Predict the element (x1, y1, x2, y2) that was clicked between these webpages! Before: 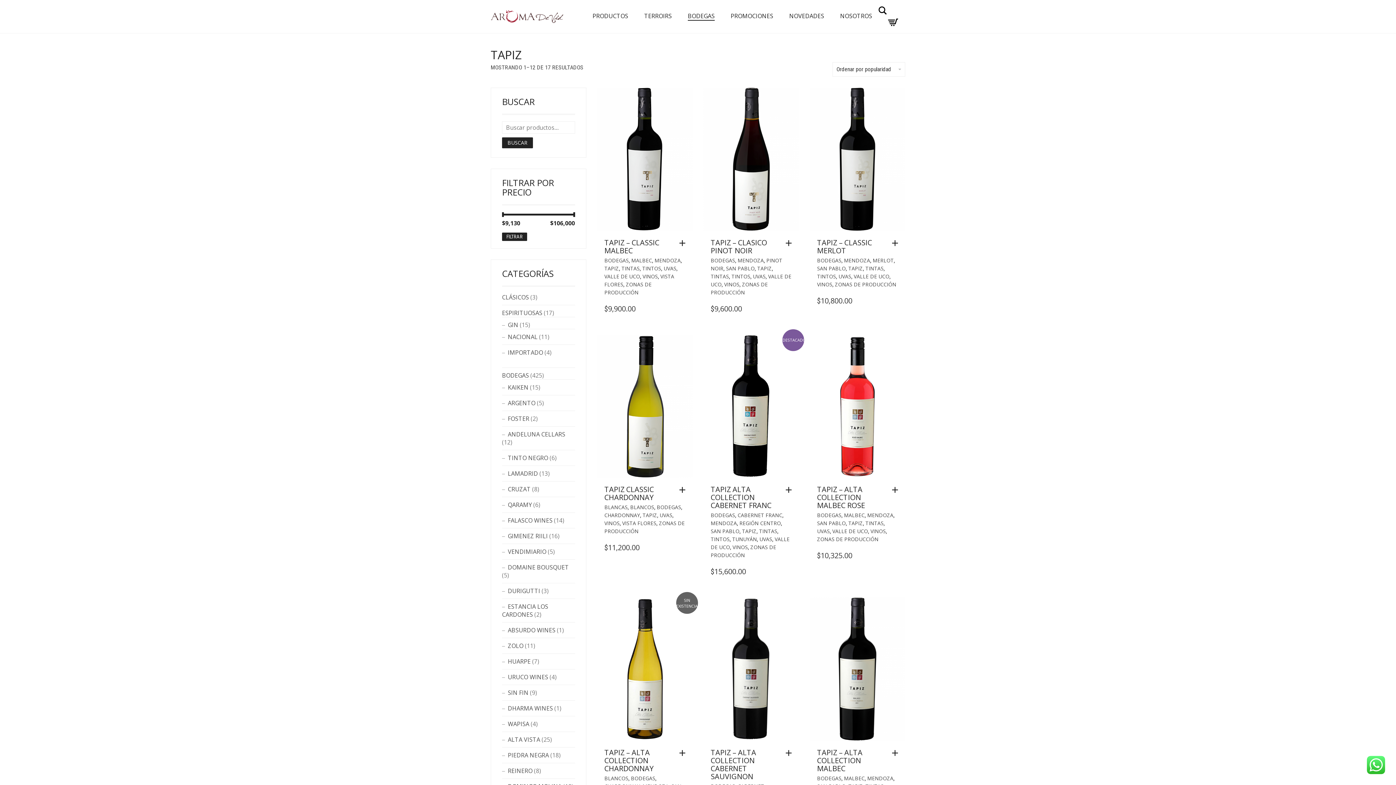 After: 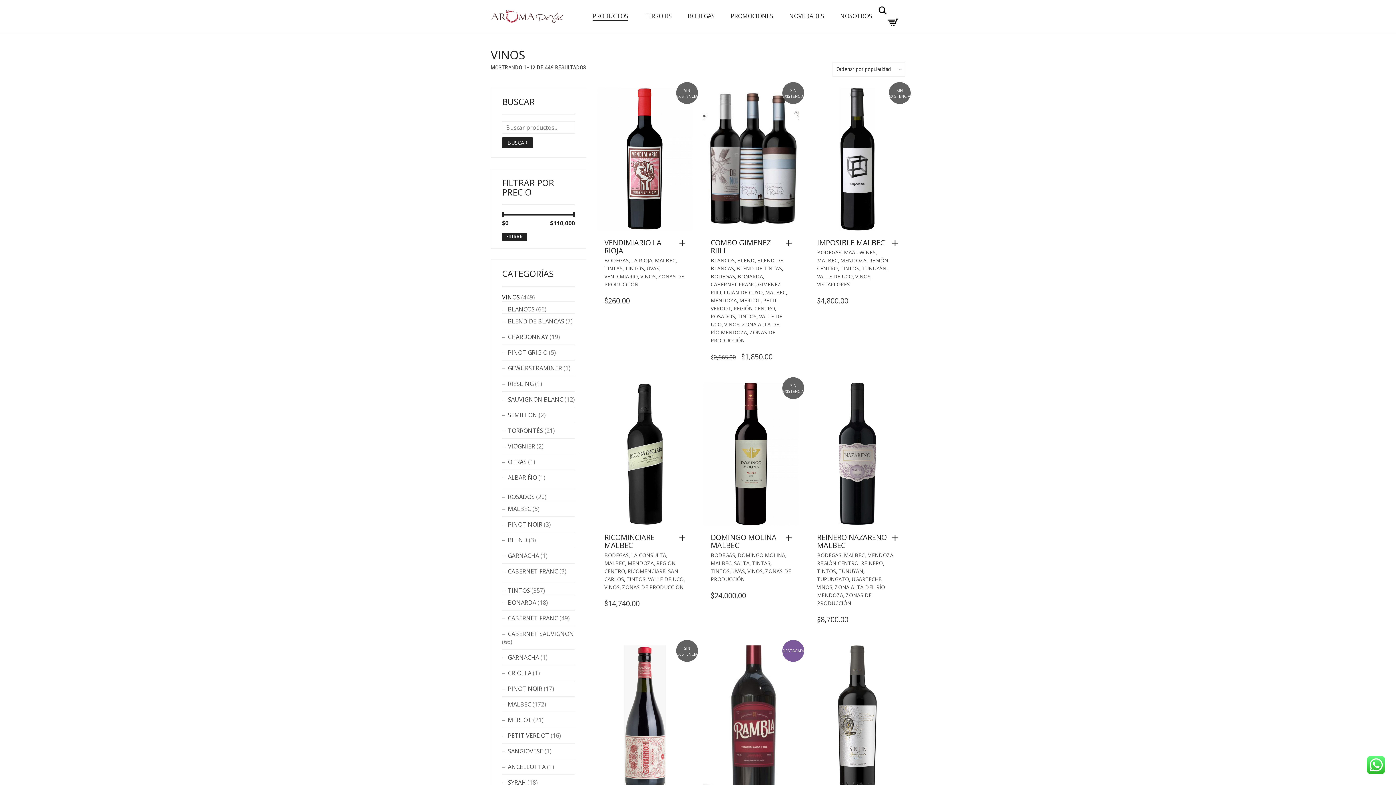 Action: bbox: (817, 280, 832, 287) label: VINOS